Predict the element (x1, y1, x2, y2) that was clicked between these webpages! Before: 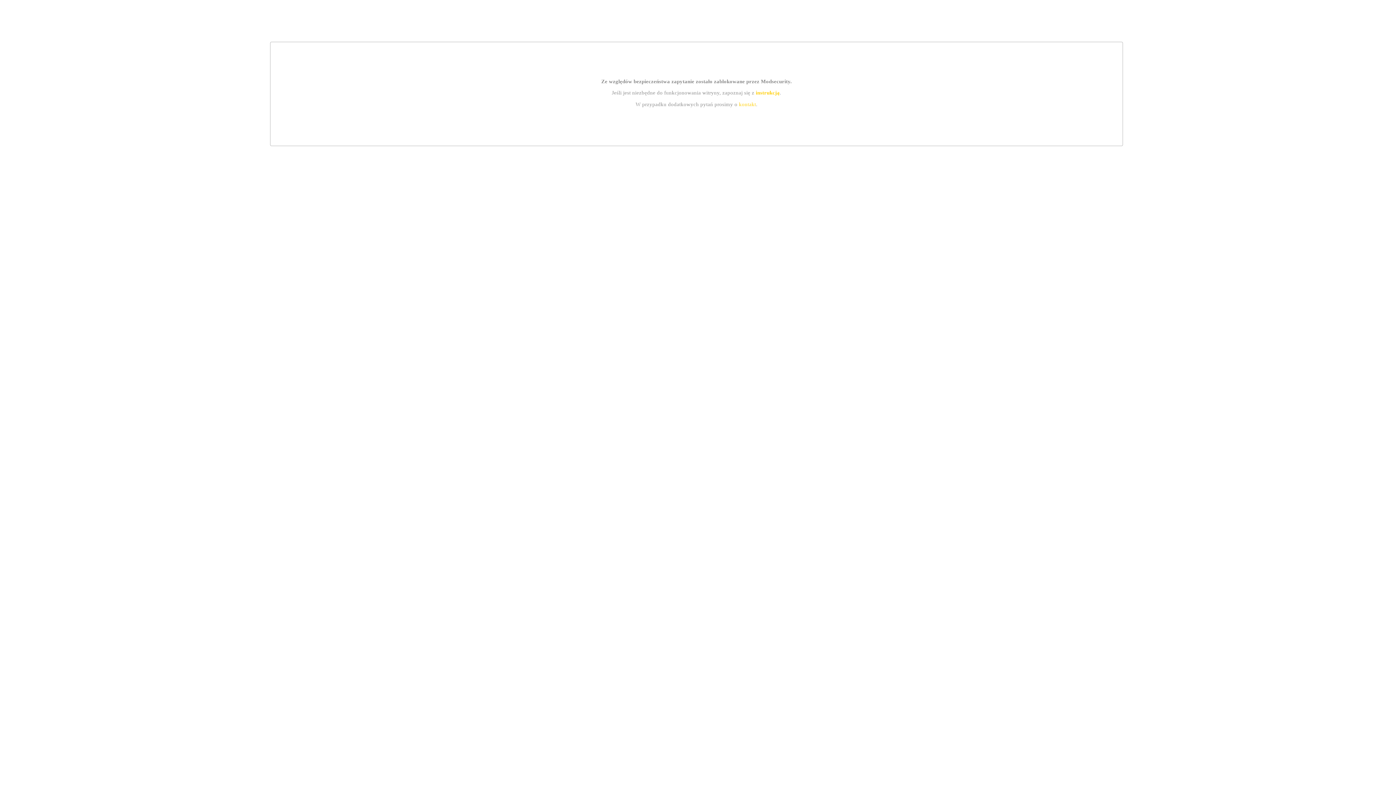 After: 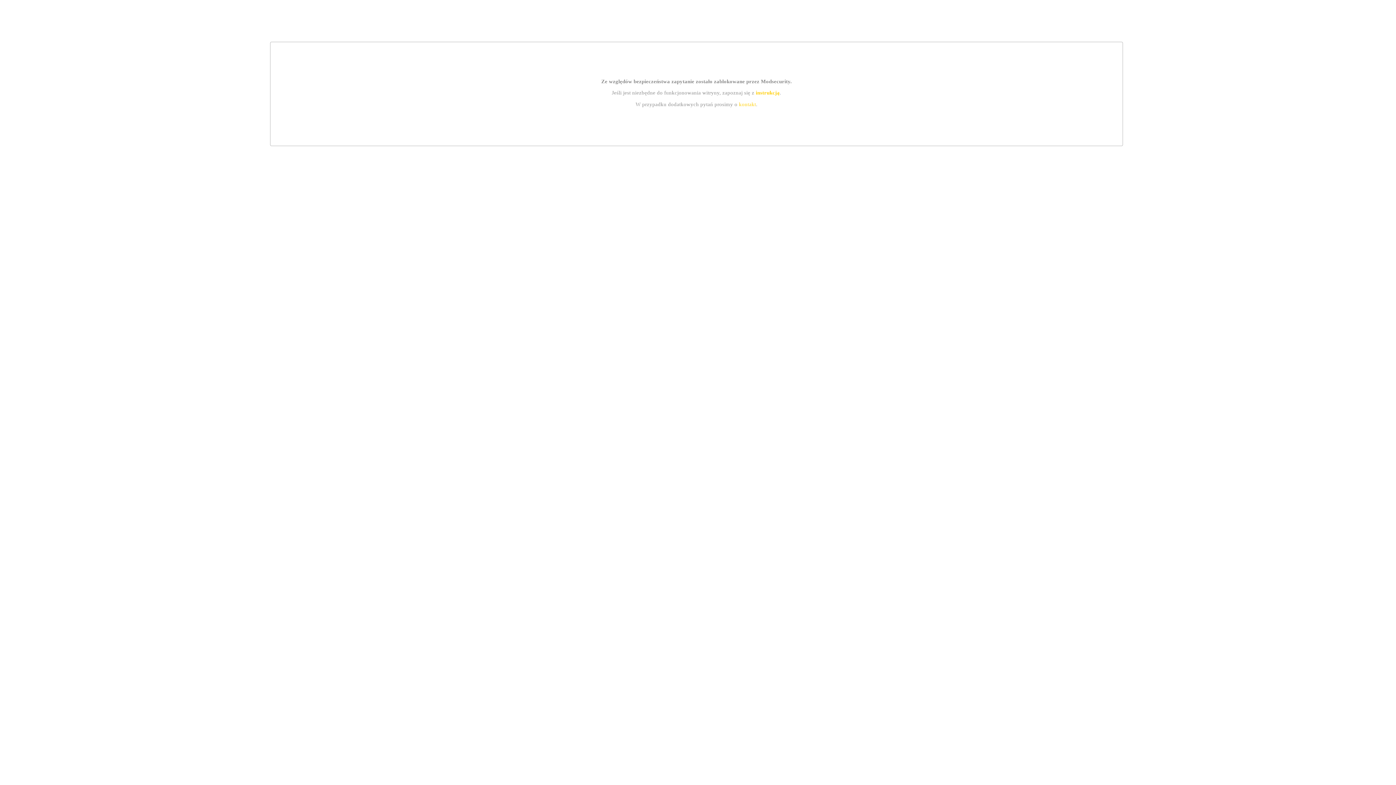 Action: label: kontakt bbox: (739, 101, 756, 107)